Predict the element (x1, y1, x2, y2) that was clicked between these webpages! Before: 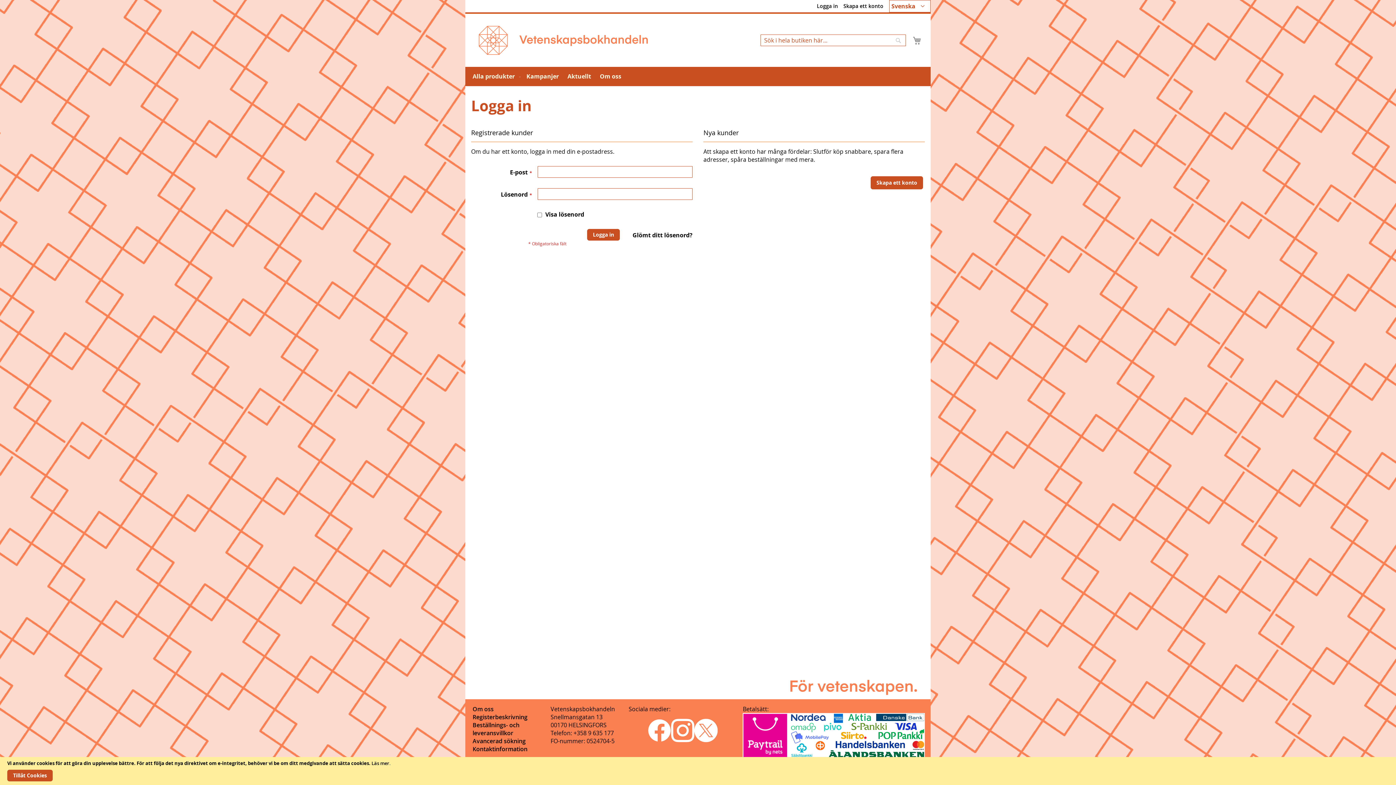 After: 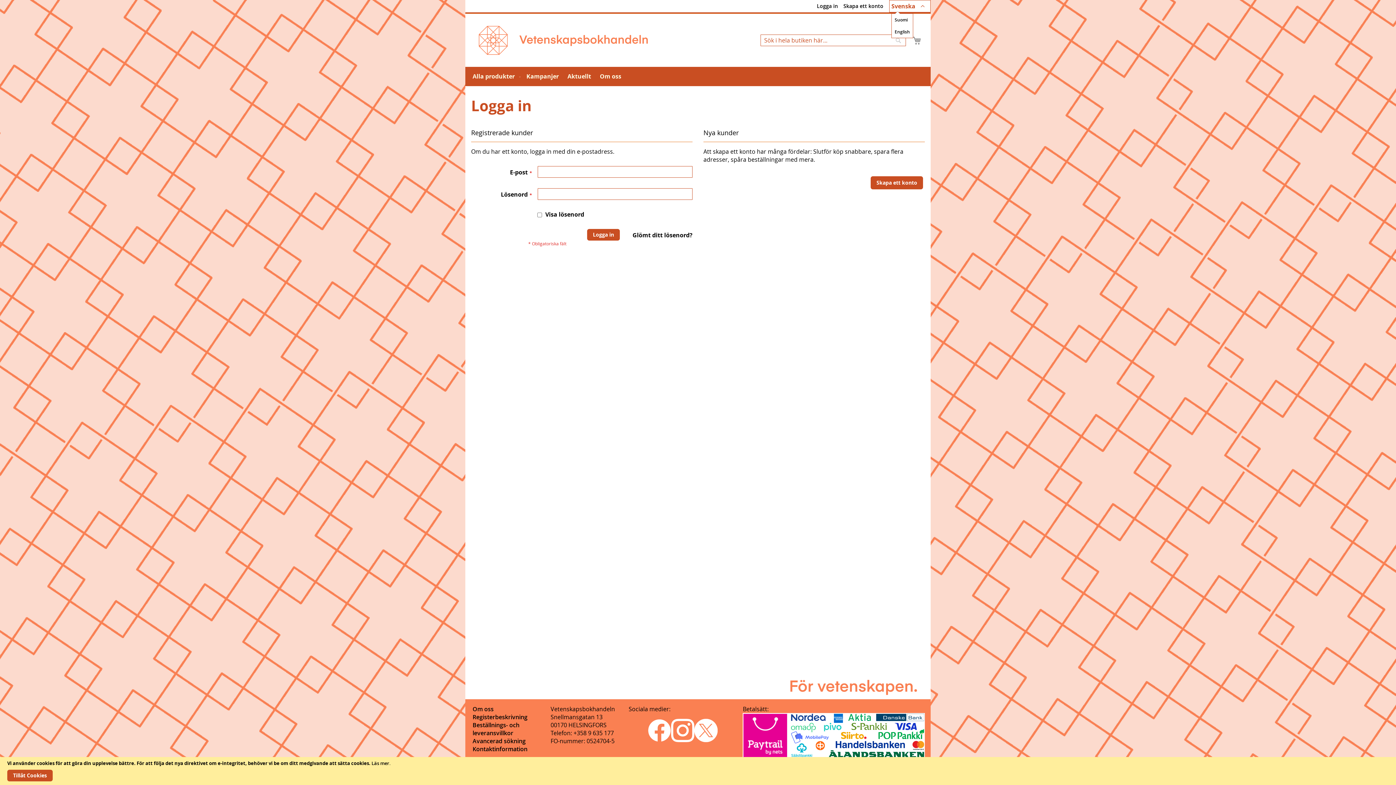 Action: bbox: (891, 2, 928, 10) label: Svenska 